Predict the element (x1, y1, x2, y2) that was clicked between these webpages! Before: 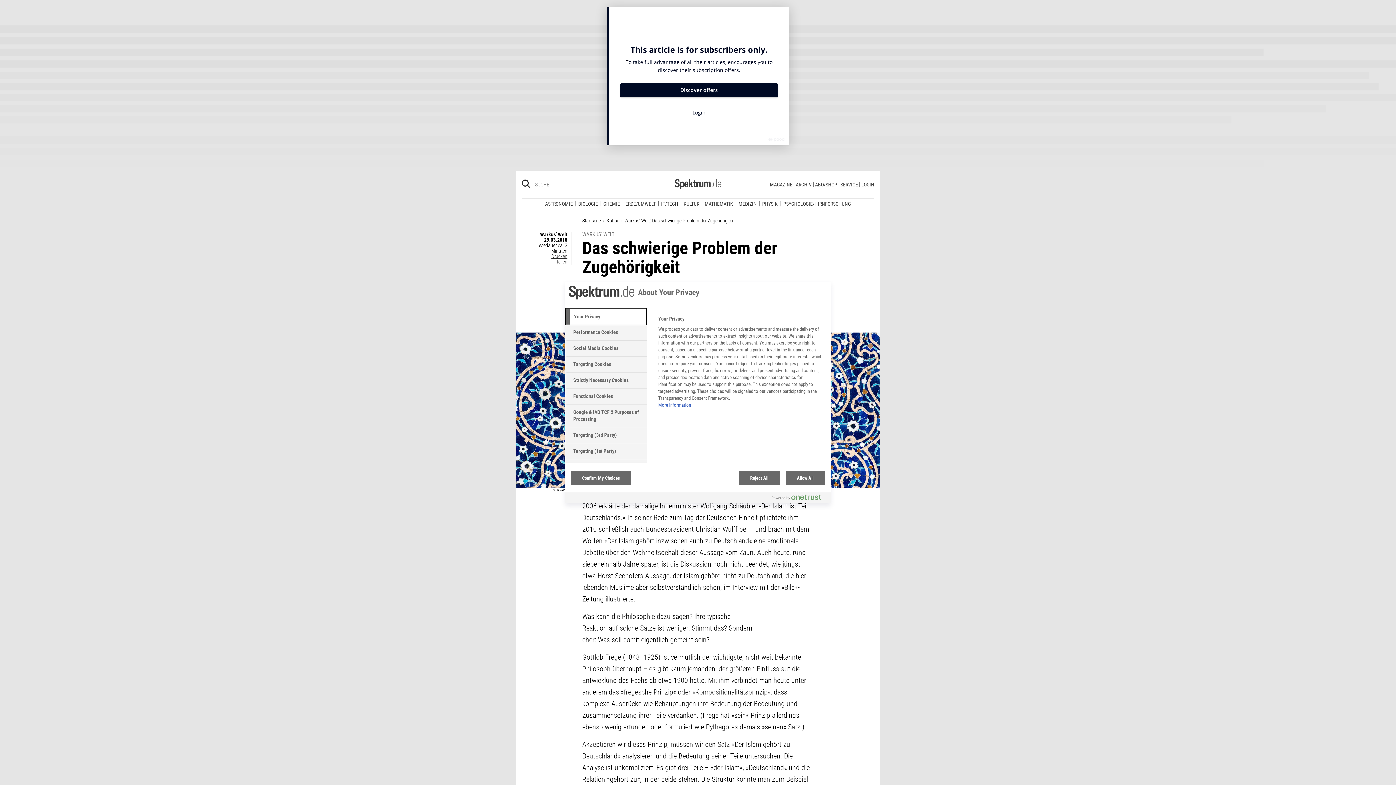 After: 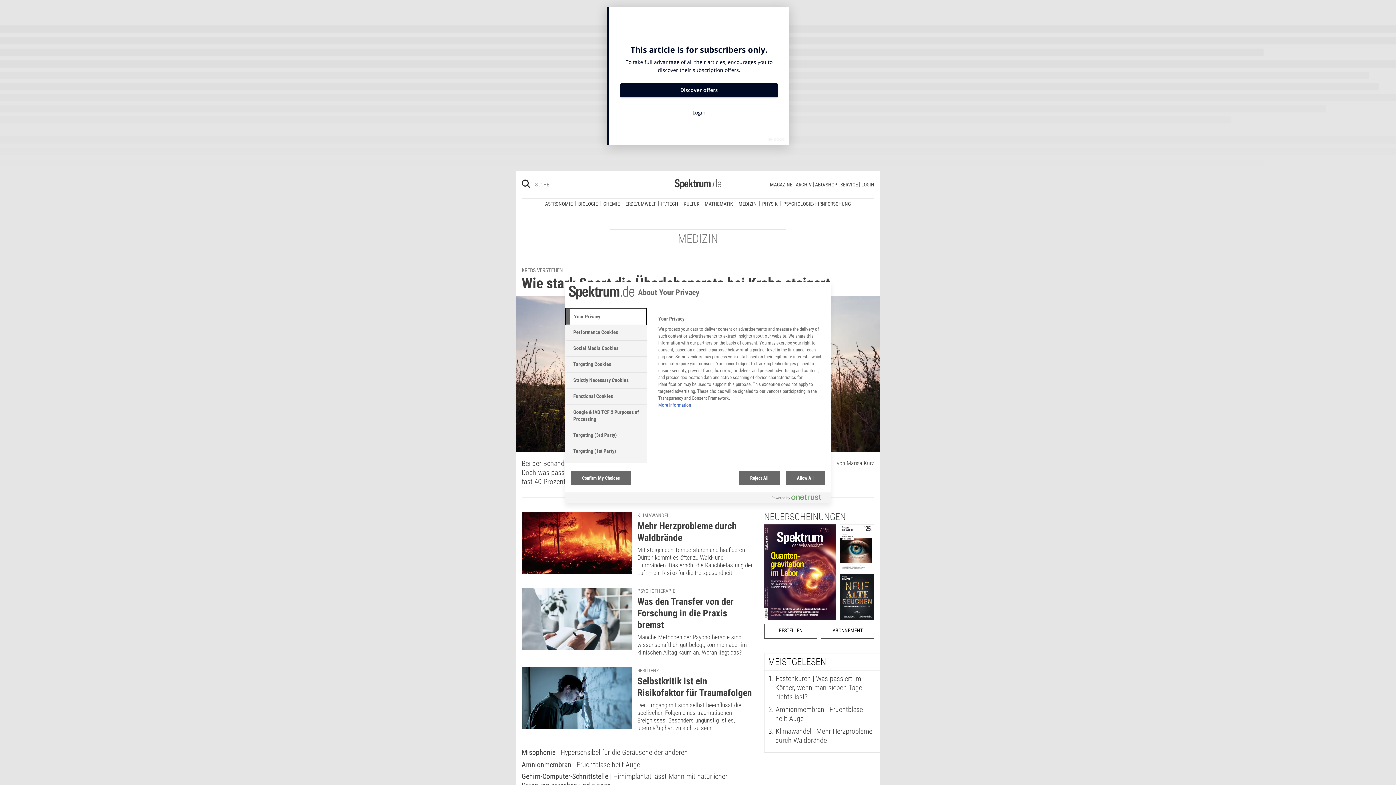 Action: bbox: (736, 30, 759, 35) label: MEDIZIN